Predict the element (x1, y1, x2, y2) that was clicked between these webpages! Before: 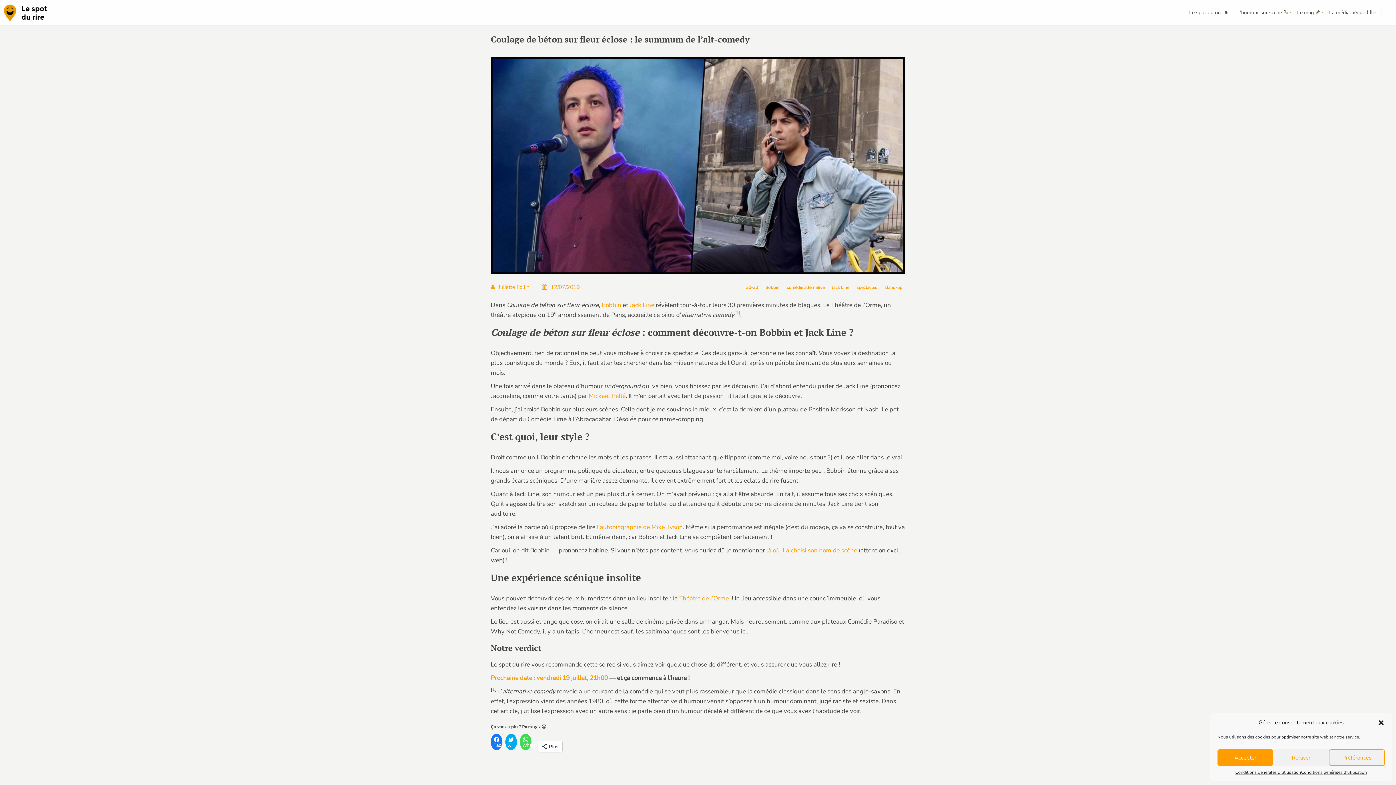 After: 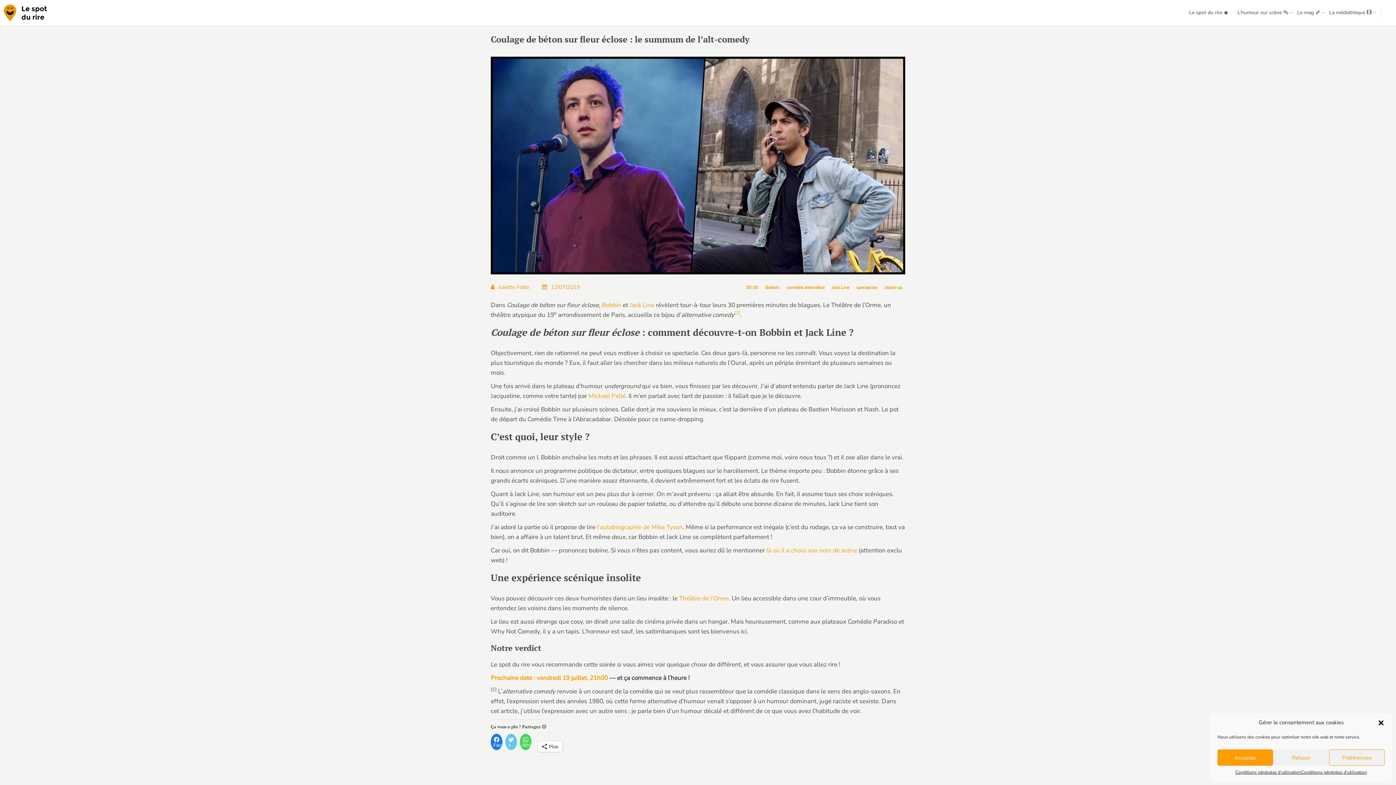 Action: label:  X bbox: (505, 734, 517, 750)